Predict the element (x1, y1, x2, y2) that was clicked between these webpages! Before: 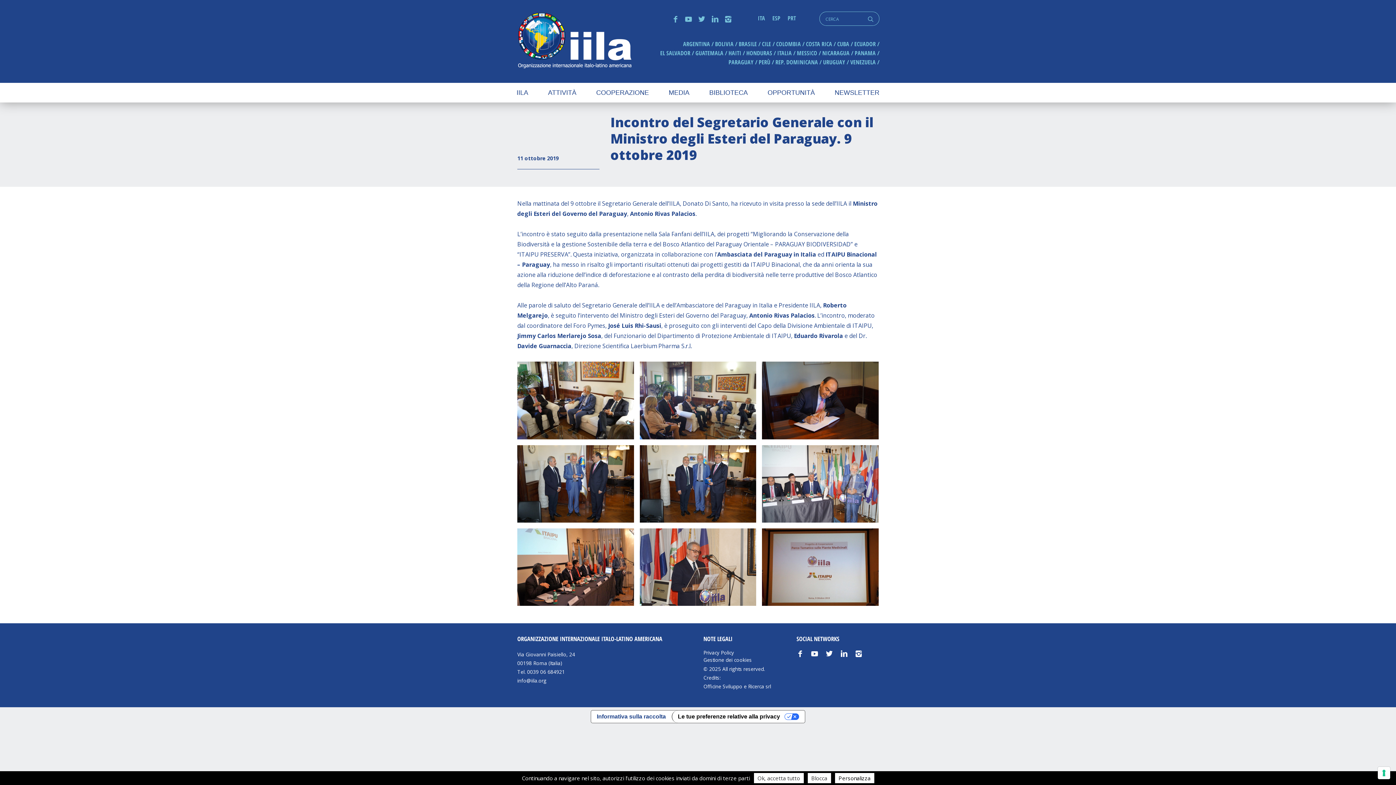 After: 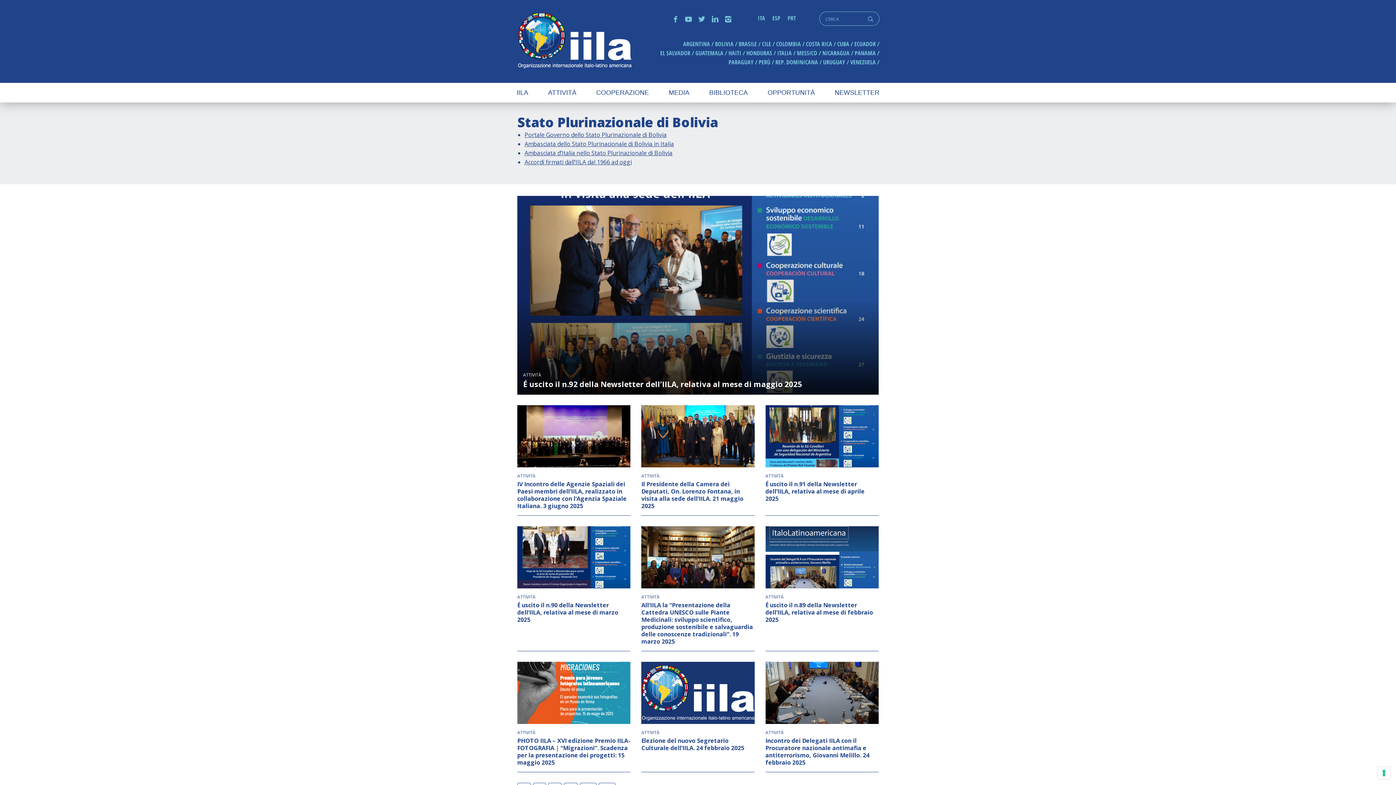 Action: label: BOLIVIA bbox: (715, 40, 733, 48)